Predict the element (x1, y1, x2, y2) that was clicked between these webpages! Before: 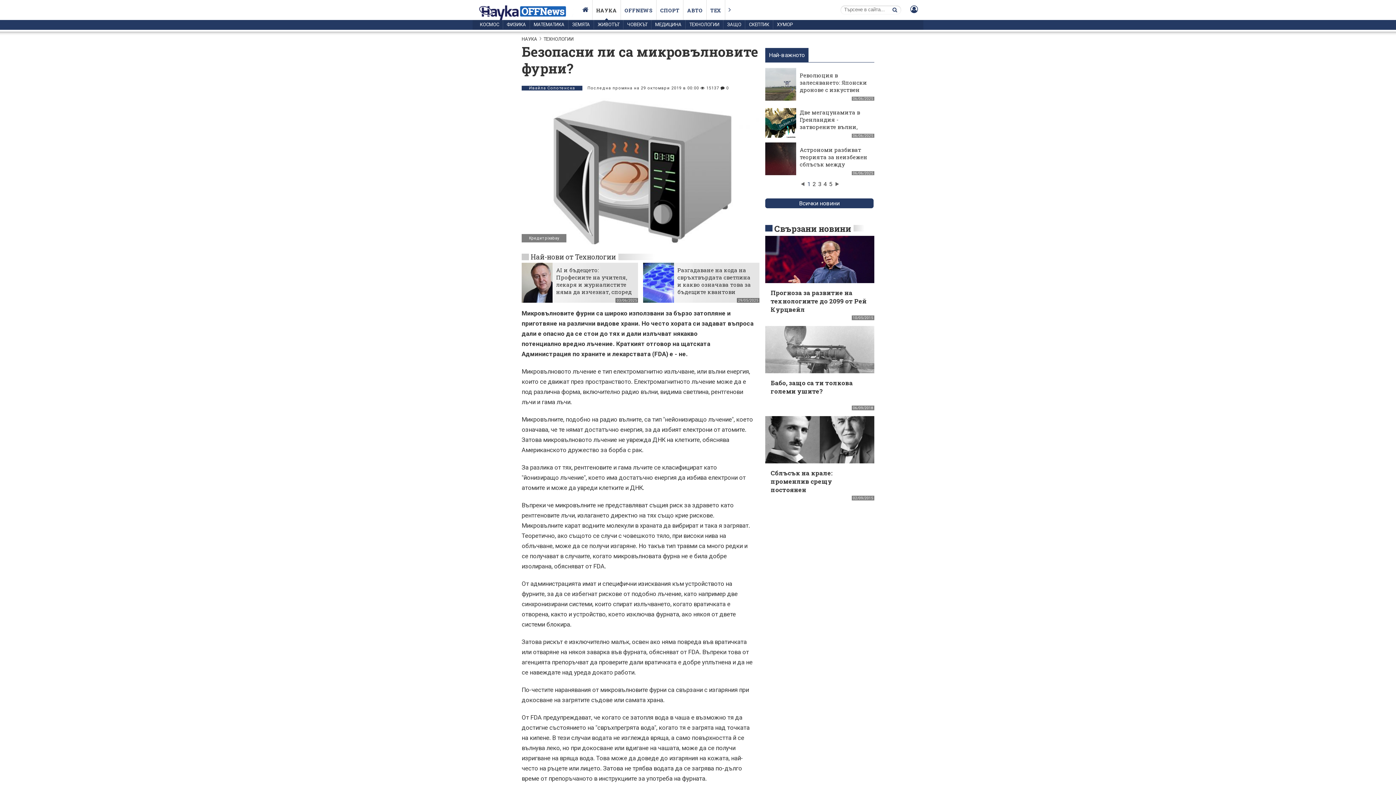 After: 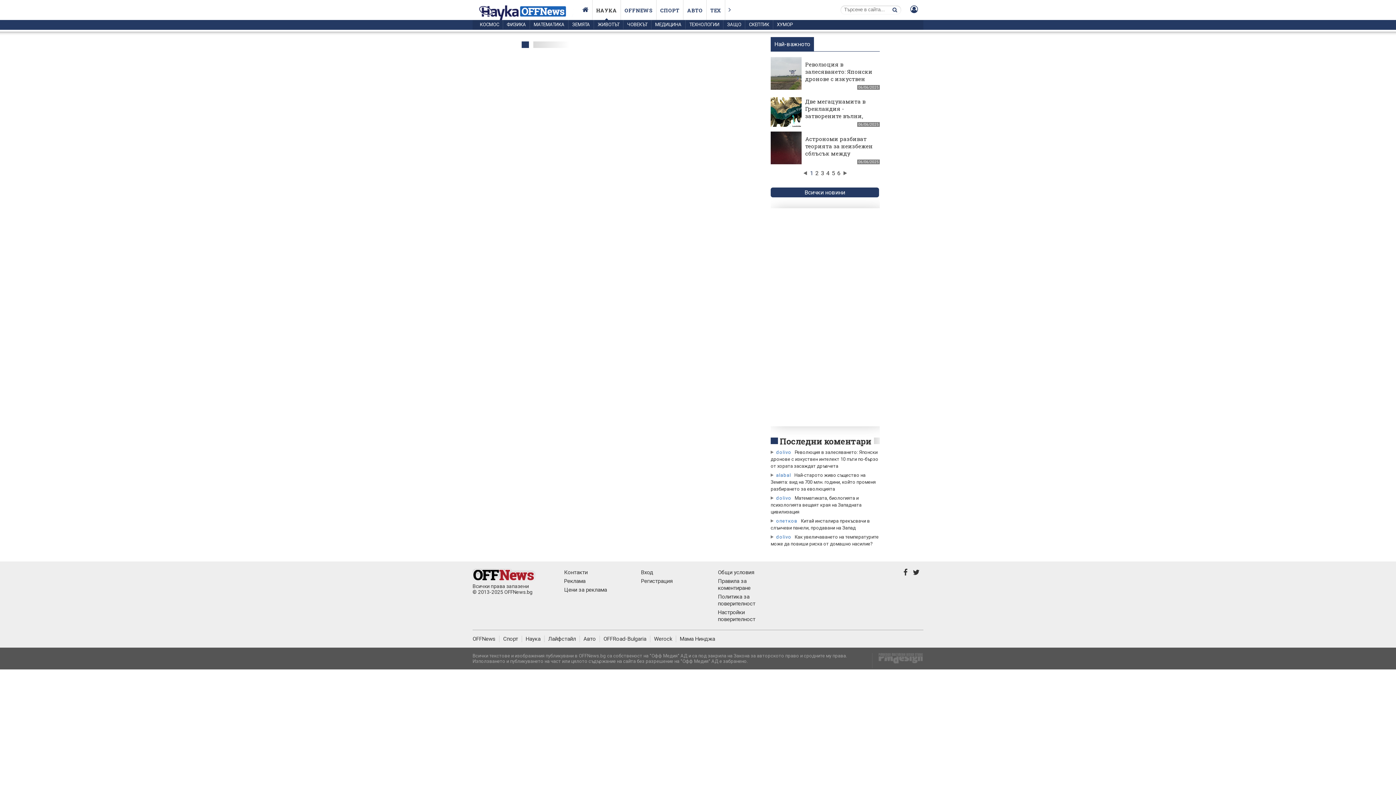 Action: bbox: (892, 7, 897, 12)